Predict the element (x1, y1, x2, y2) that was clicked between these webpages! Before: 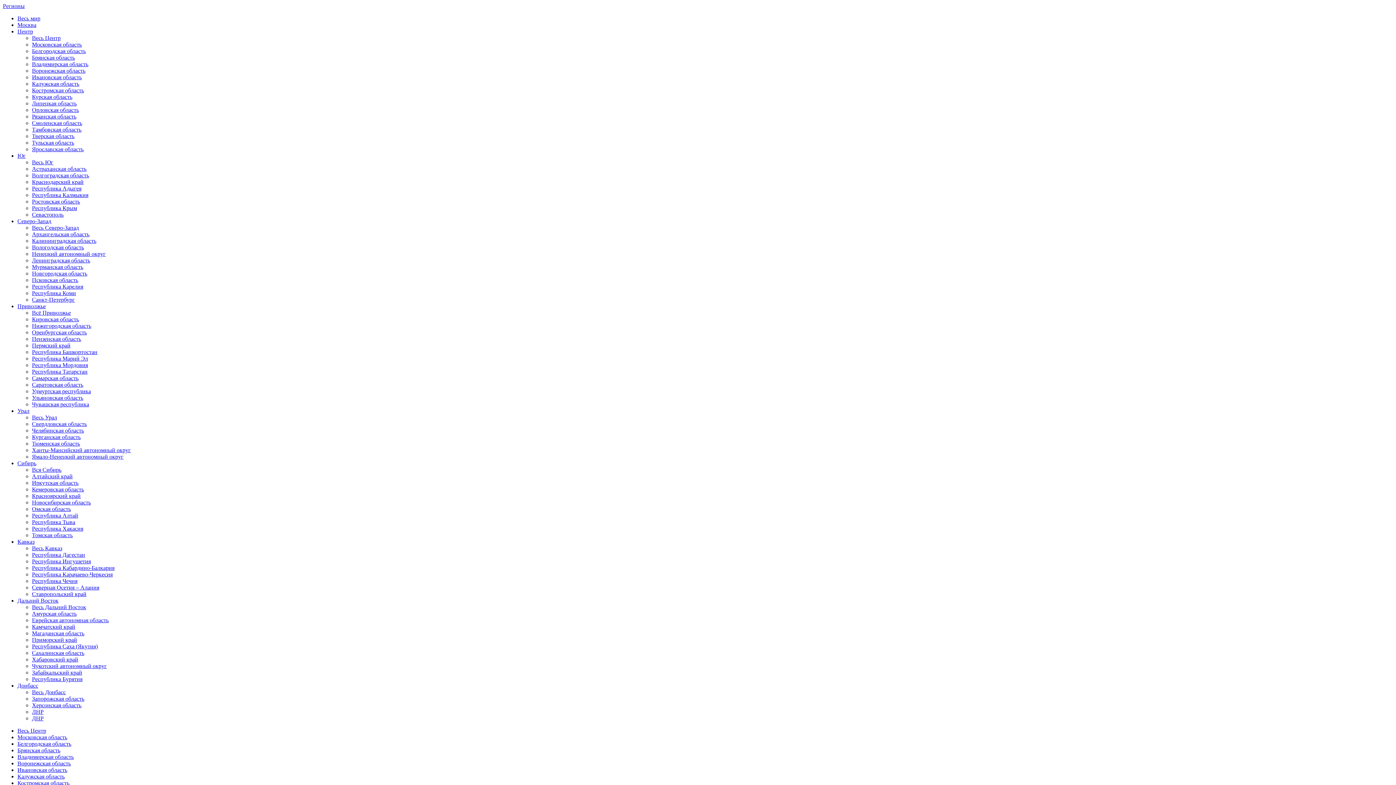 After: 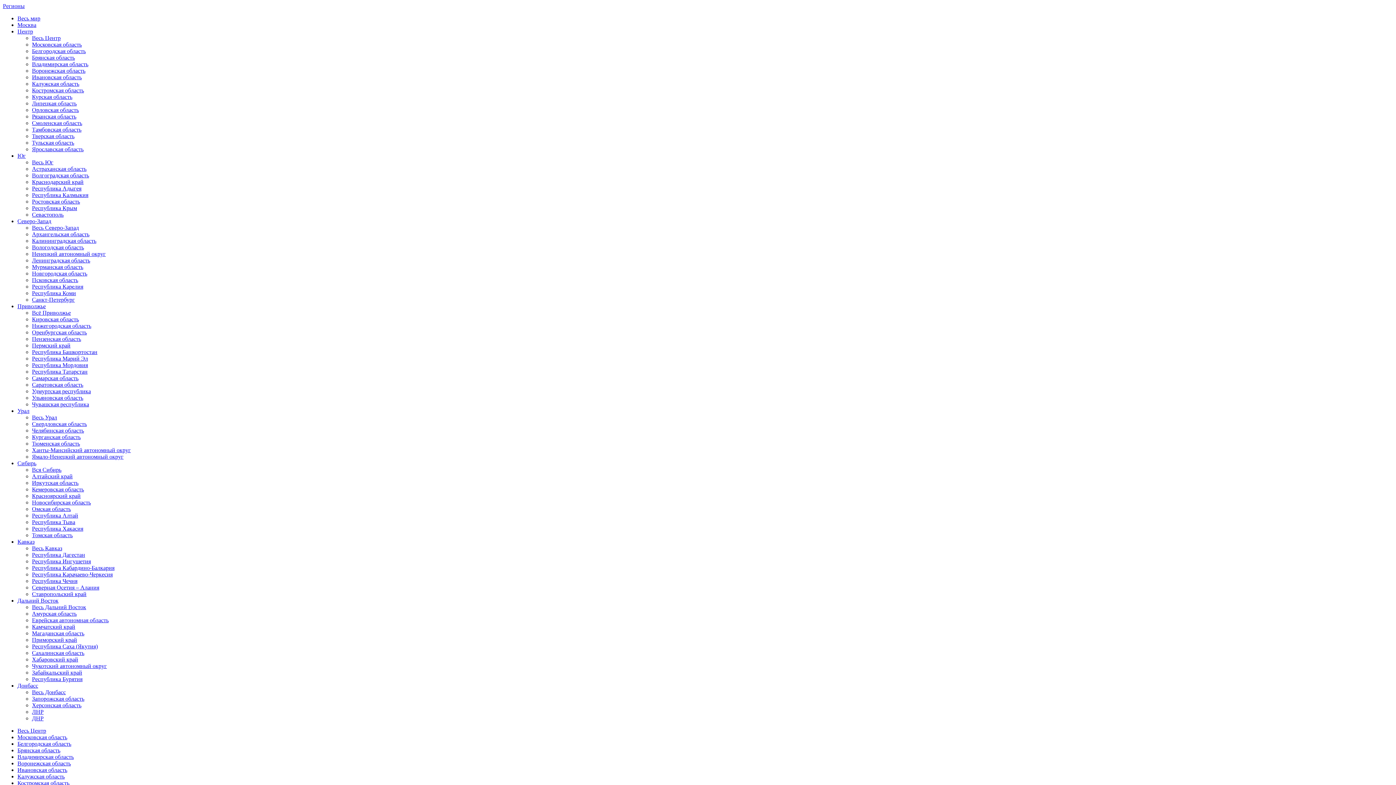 Action: label: Пензенская область bbox: (32, 336, 81, 342)